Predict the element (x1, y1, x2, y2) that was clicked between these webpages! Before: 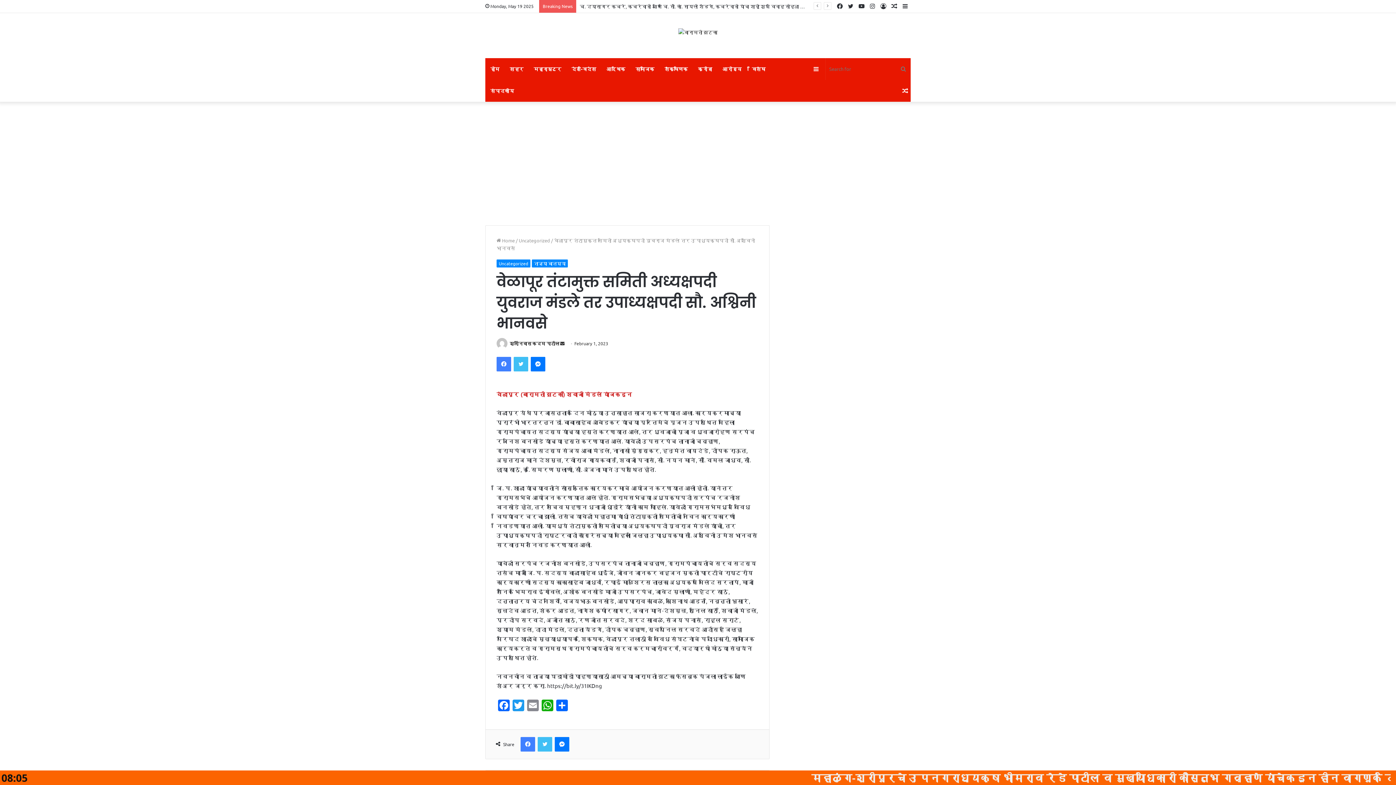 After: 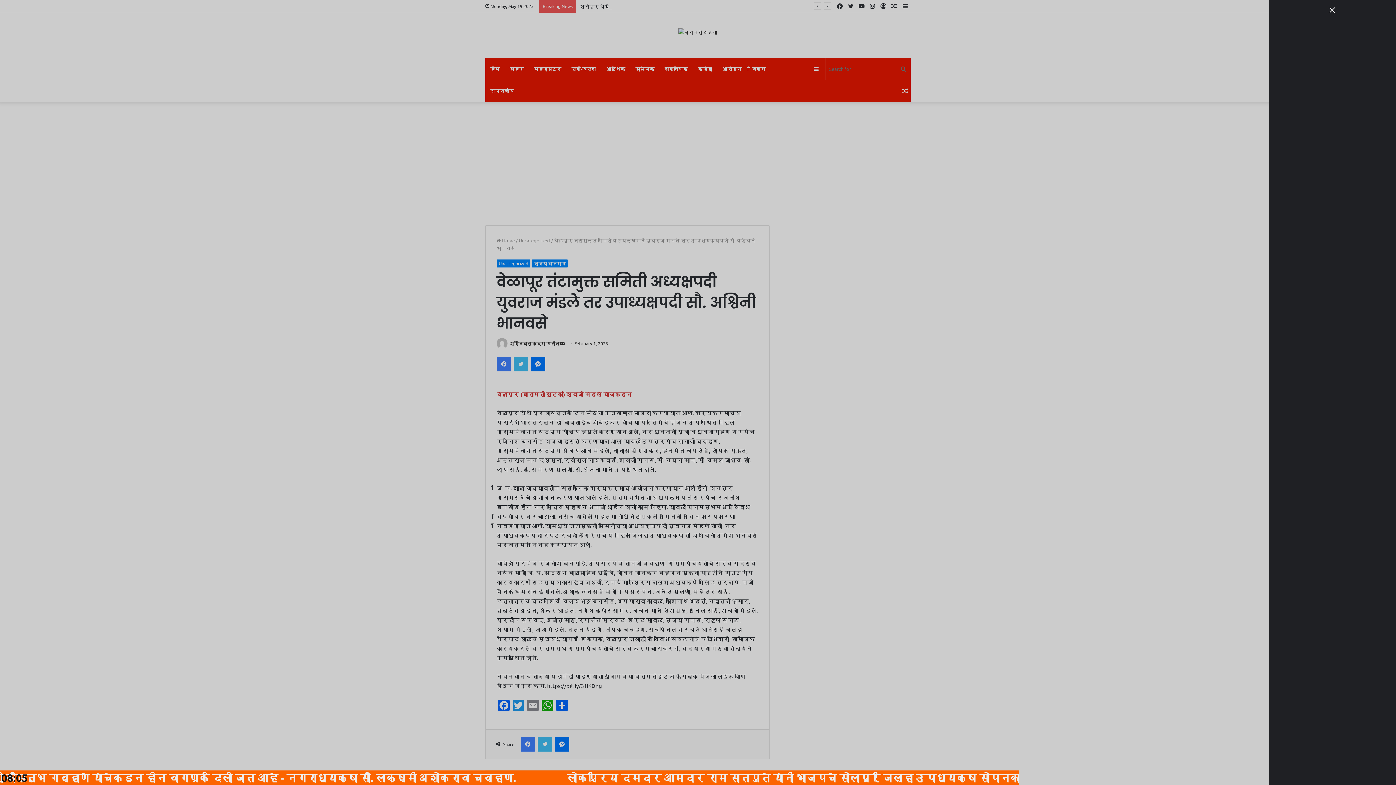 Action: label: Sidebar bbox: (900, 0, 910, 12)